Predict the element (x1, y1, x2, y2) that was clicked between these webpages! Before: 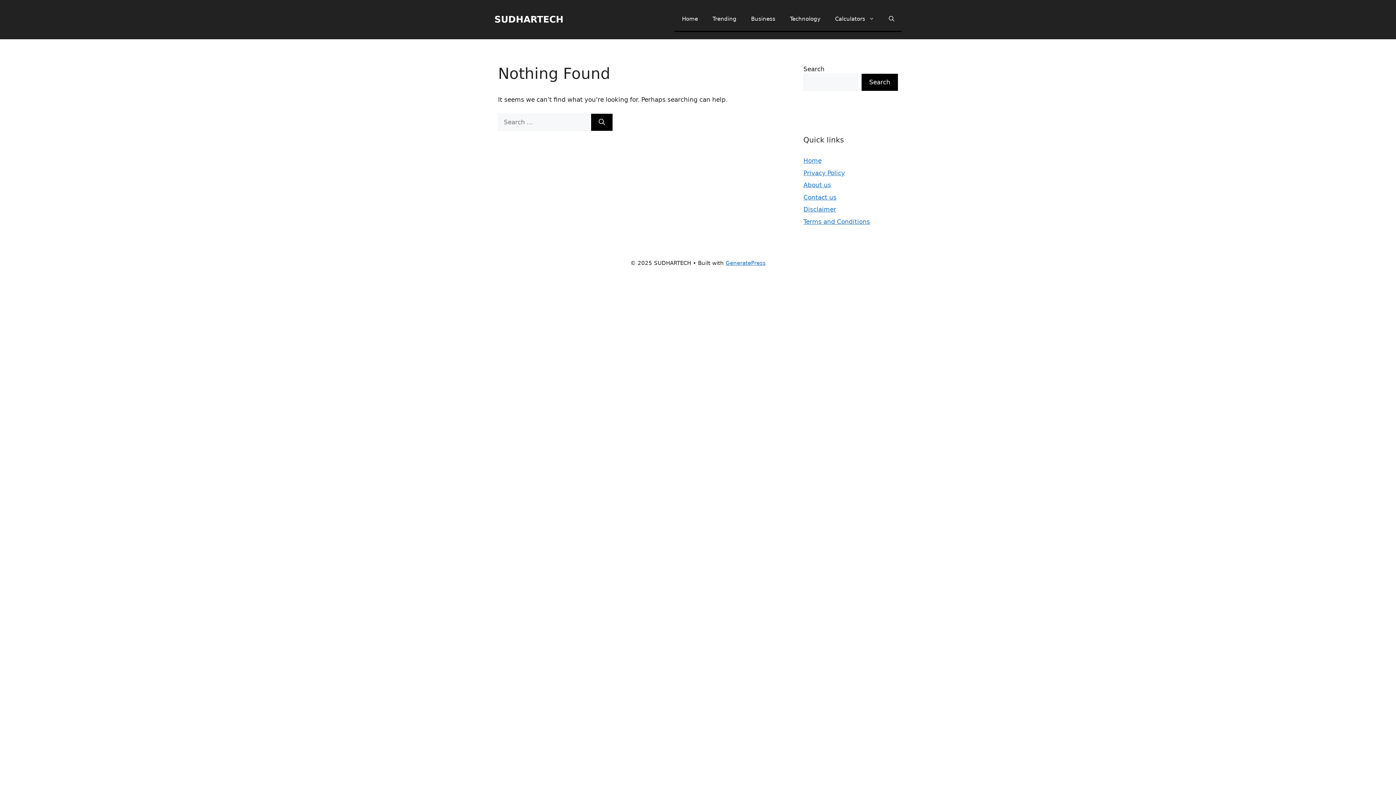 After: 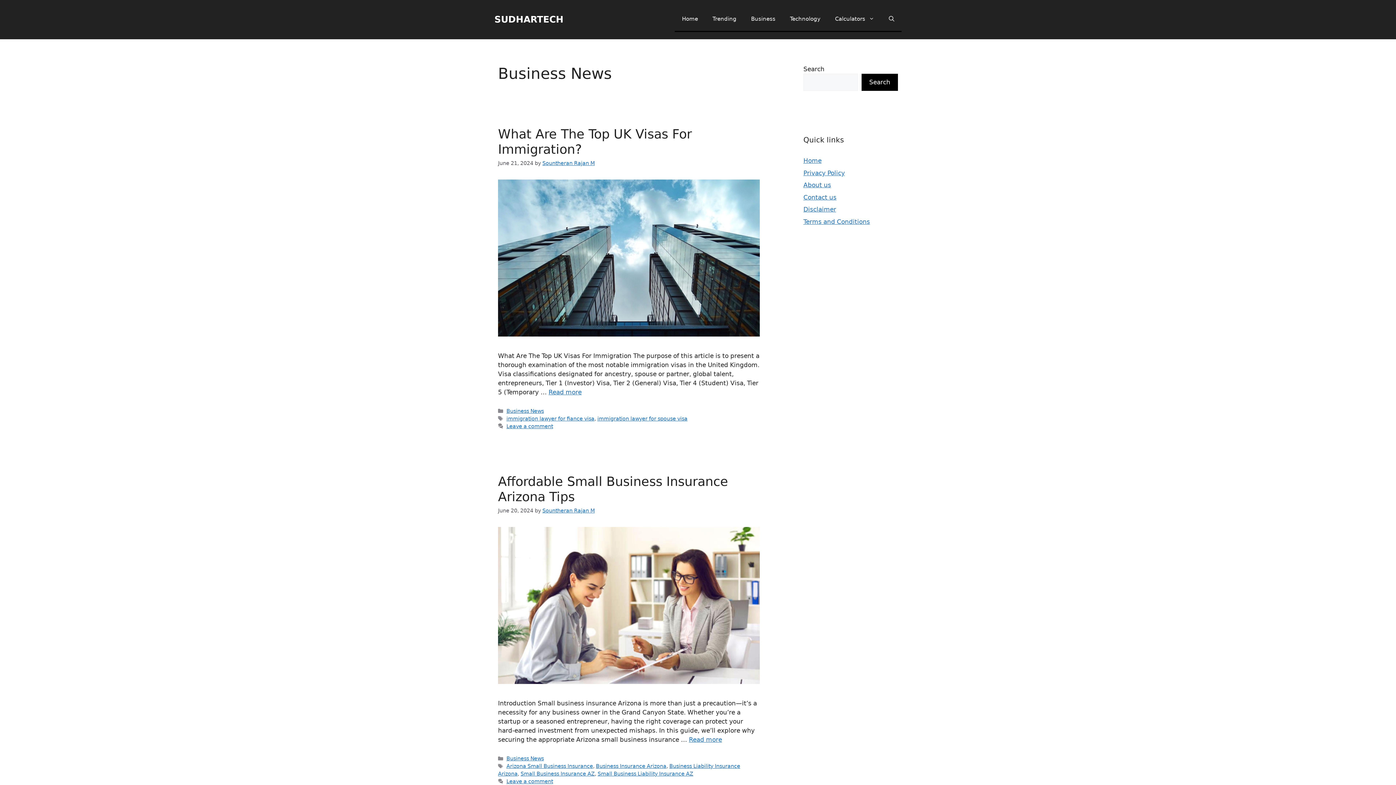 Action: bbox: (744, 7, 782, 30) label: Business